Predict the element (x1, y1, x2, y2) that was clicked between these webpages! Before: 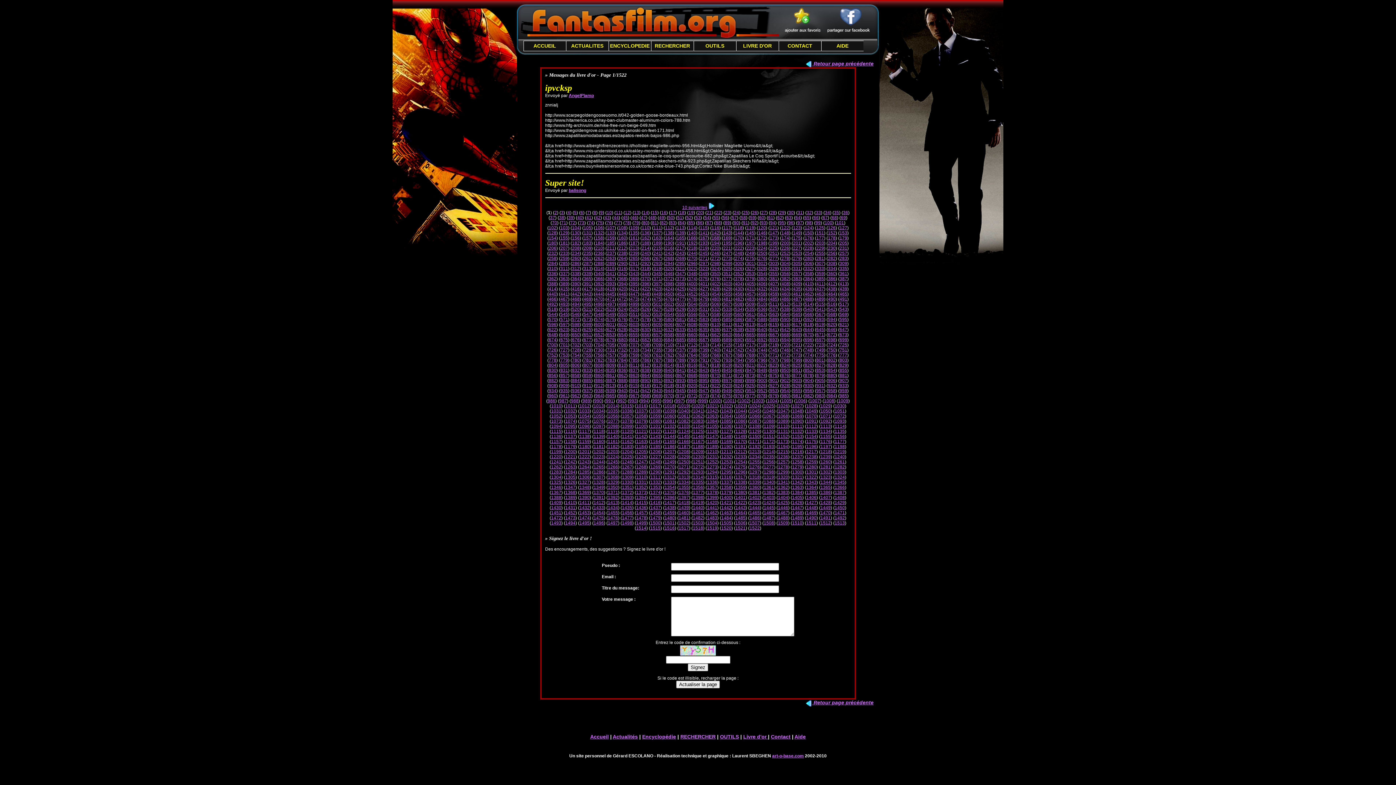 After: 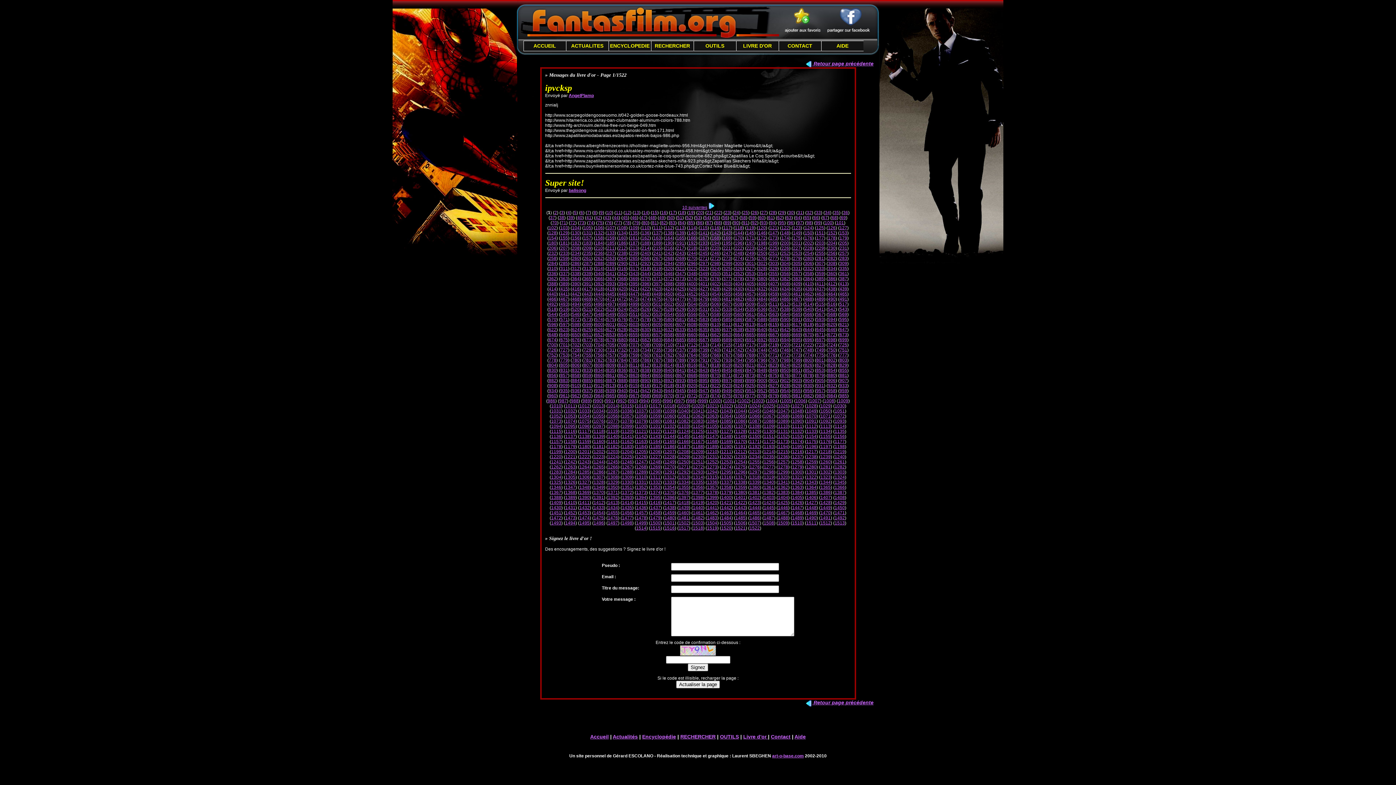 Action: bbox: (781, 337, 789, 342) label: 694